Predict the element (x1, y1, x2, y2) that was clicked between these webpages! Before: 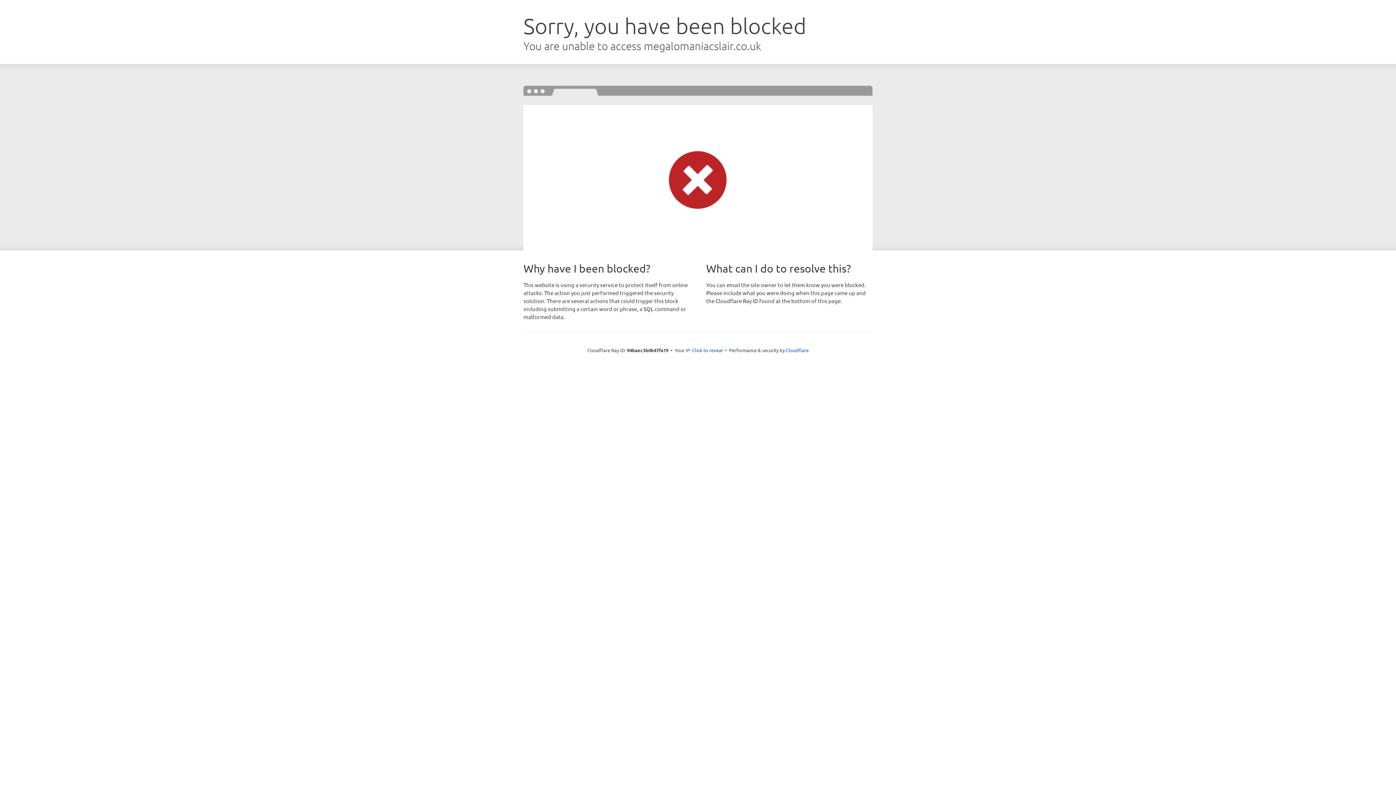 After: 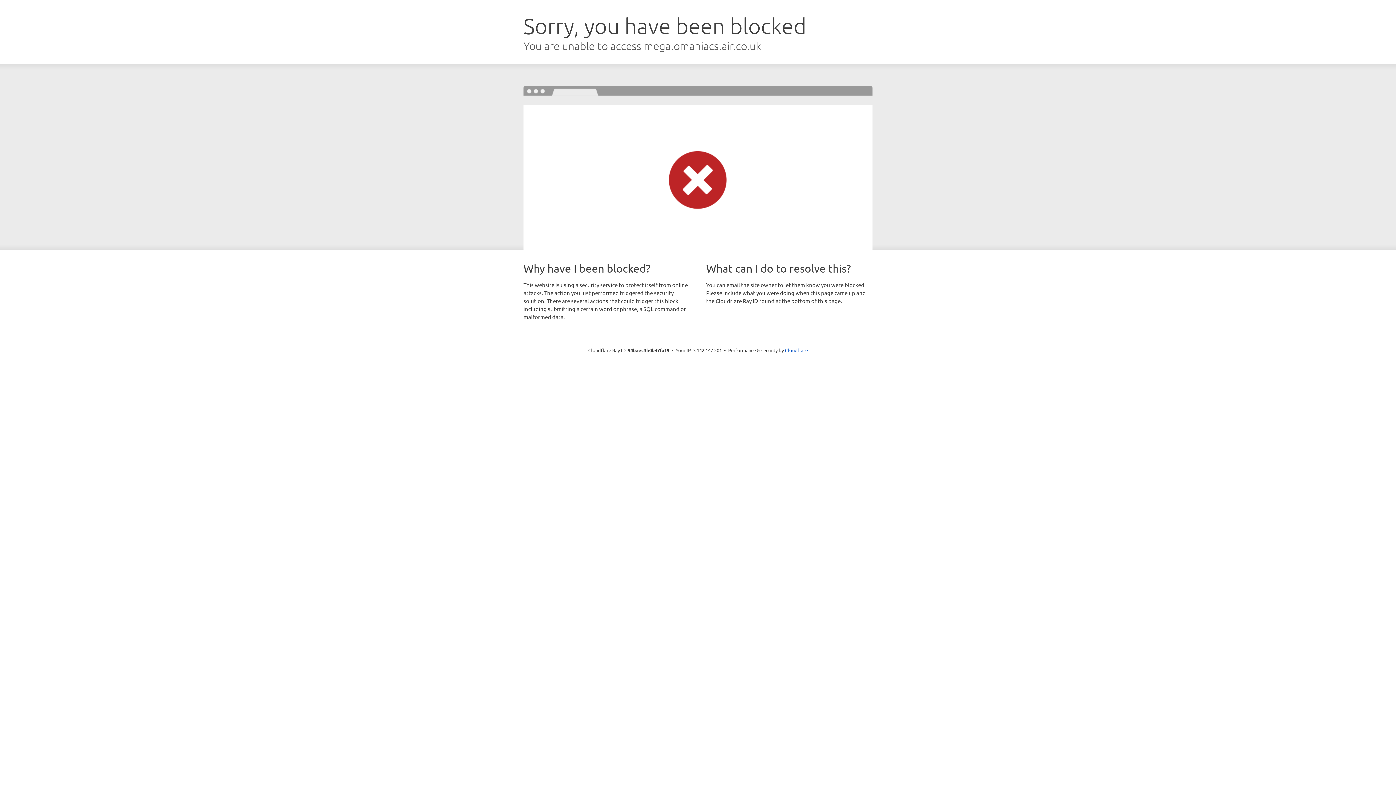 Action: label: Click to reveal bbox: (692, 346, 722, 353)